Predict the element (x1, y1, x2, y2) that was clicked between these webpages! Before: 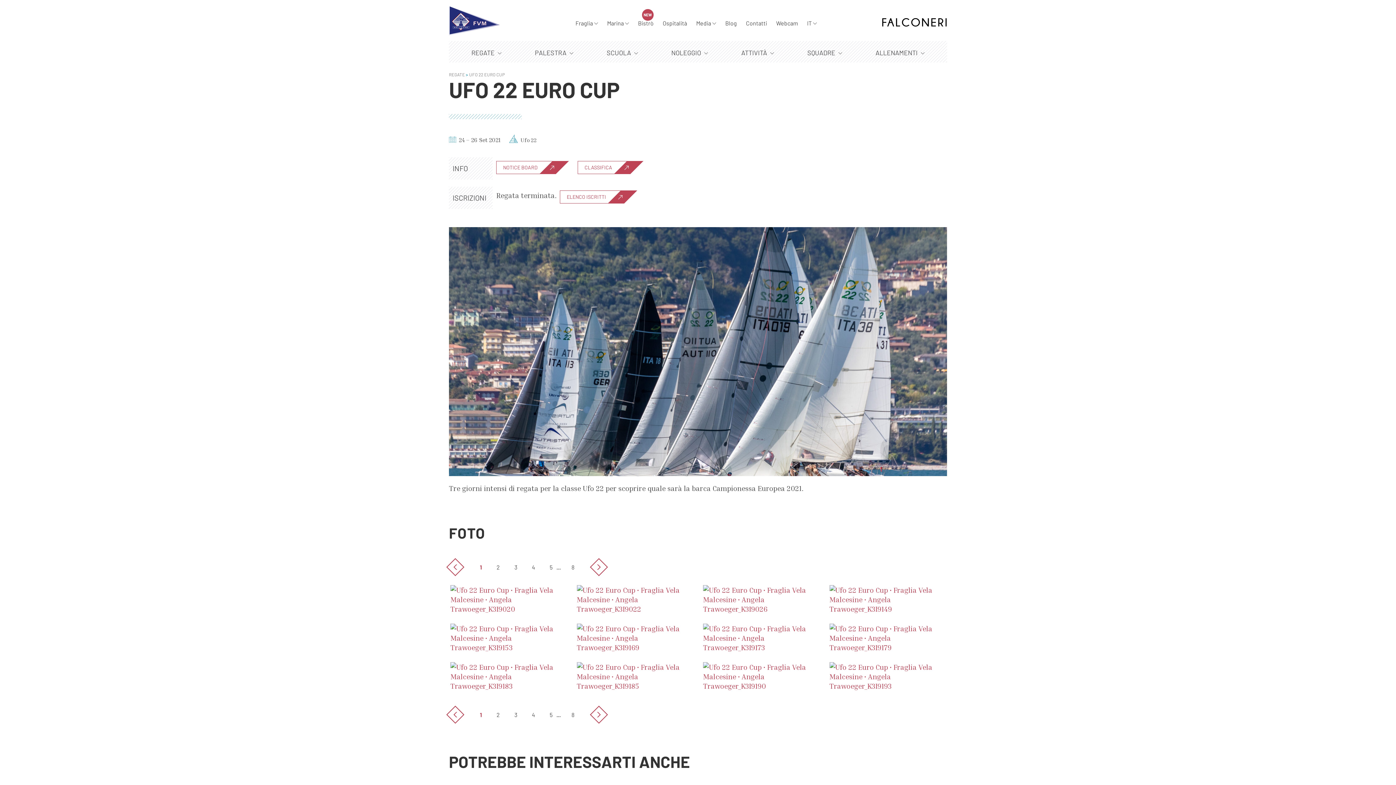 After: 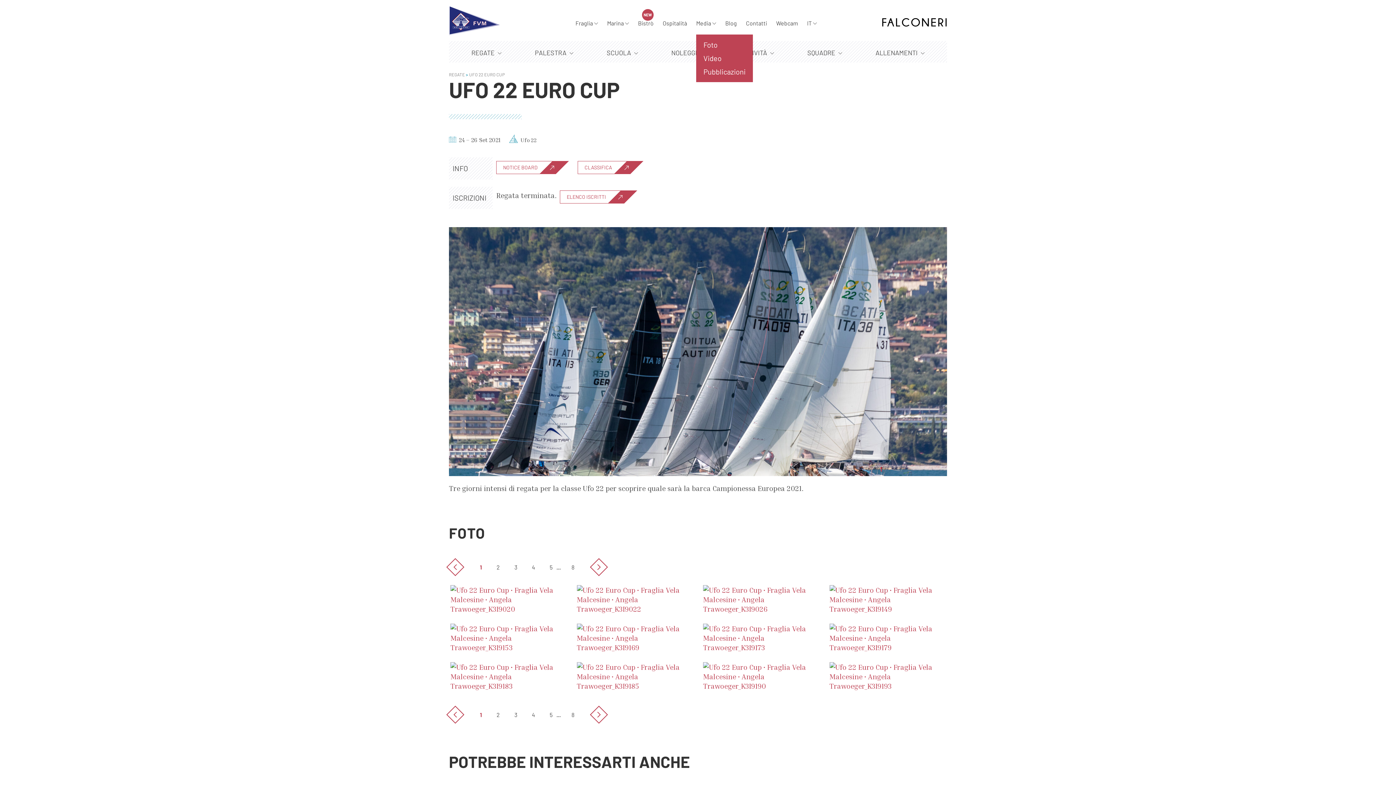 Action: label: Media bbox: (696, 19, 716, 26)